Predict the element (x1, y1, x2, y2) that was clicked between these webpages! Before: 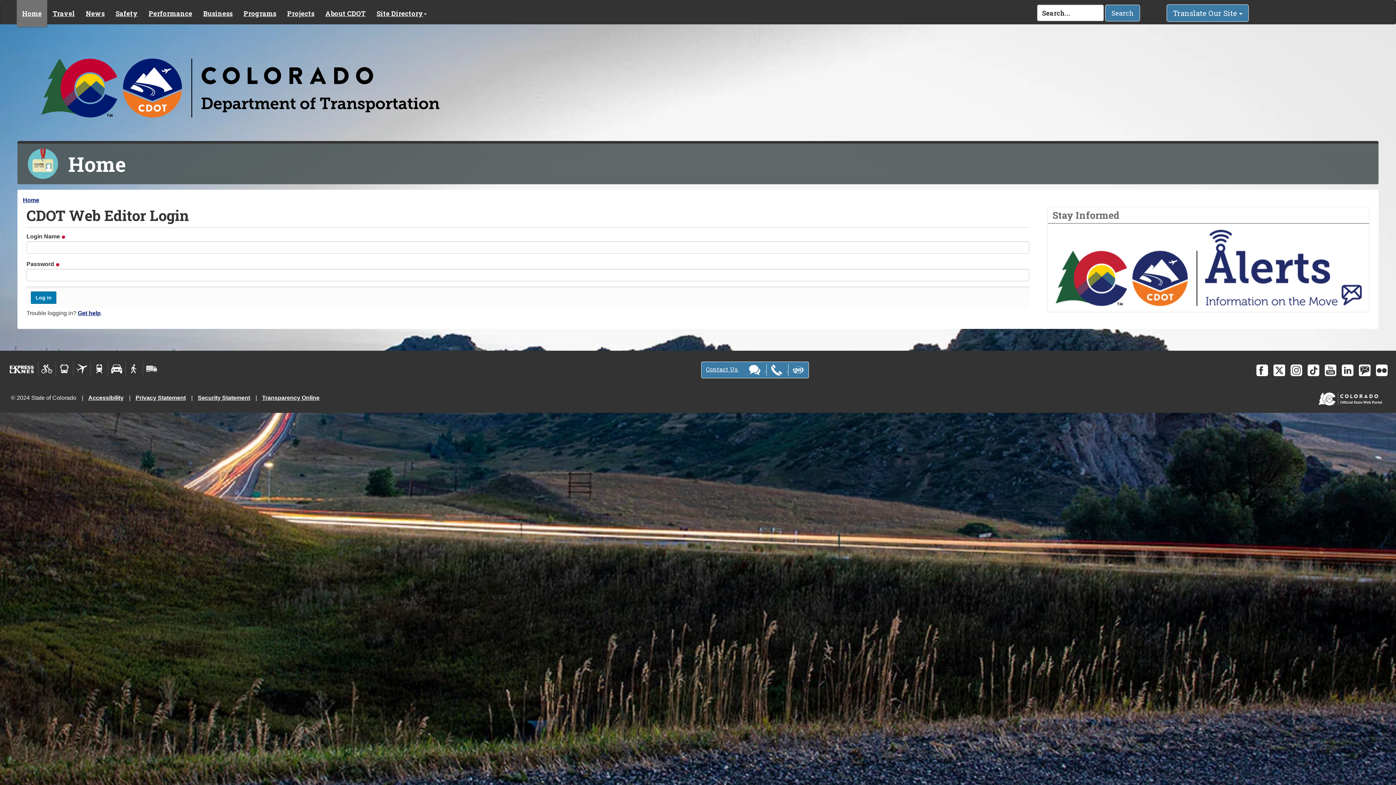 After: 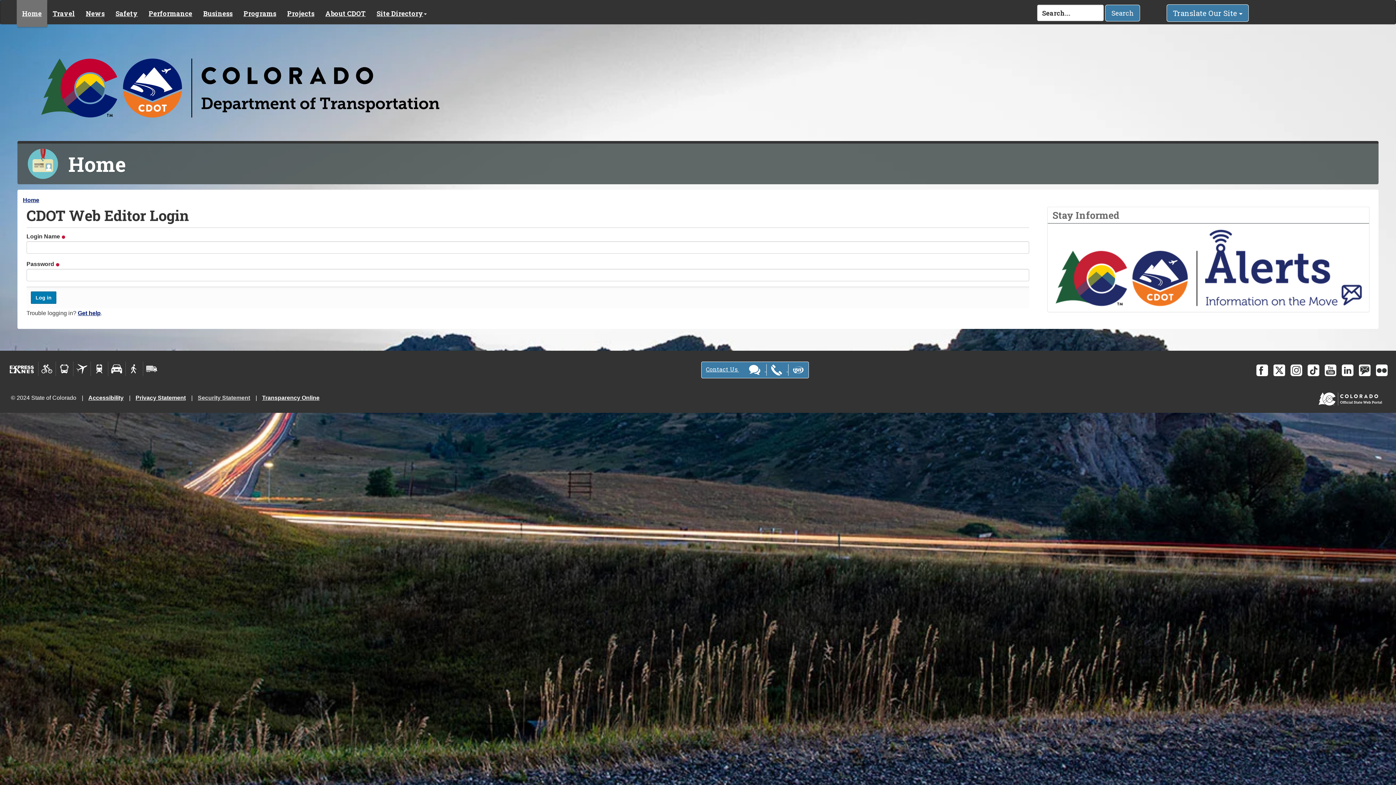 Action: bbox: (197, 394, 250, 400) label: Security Statement